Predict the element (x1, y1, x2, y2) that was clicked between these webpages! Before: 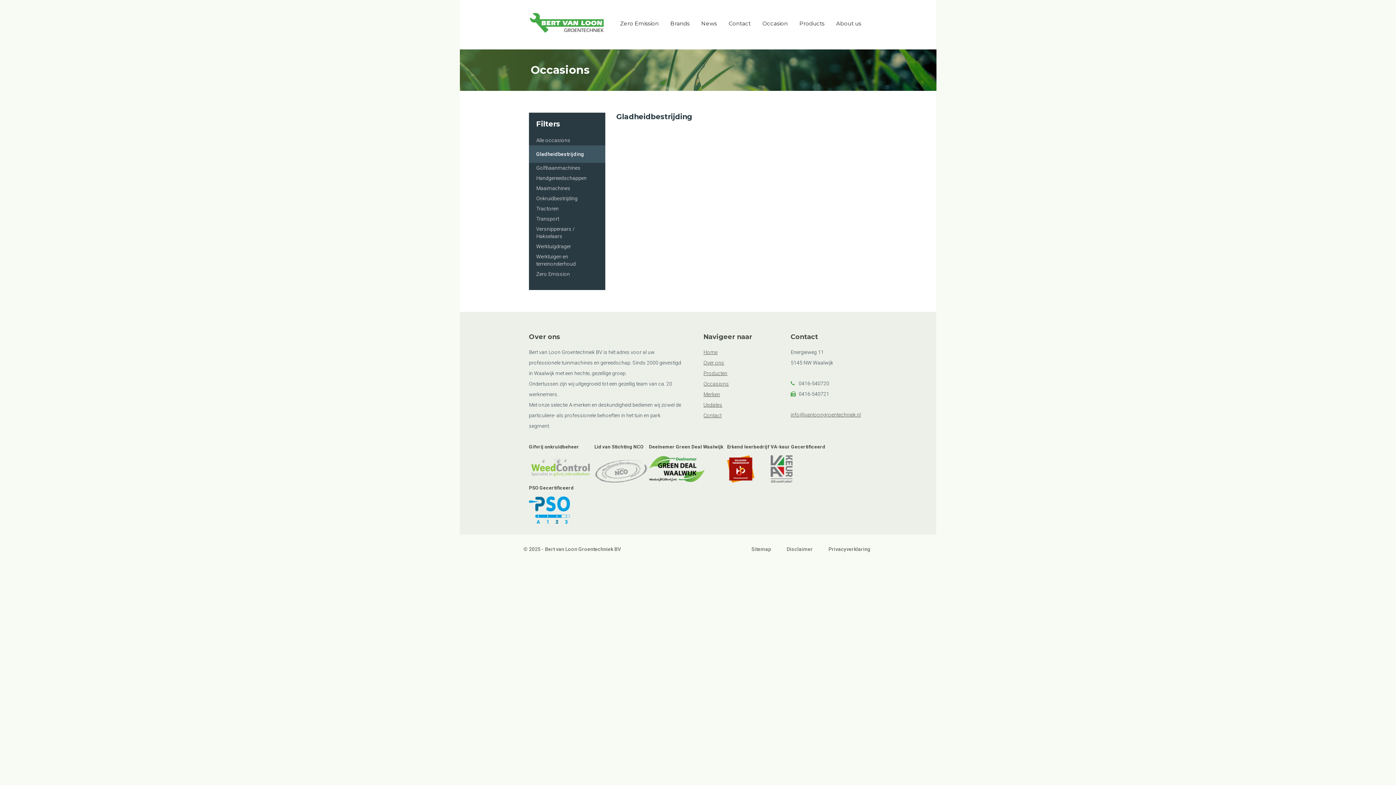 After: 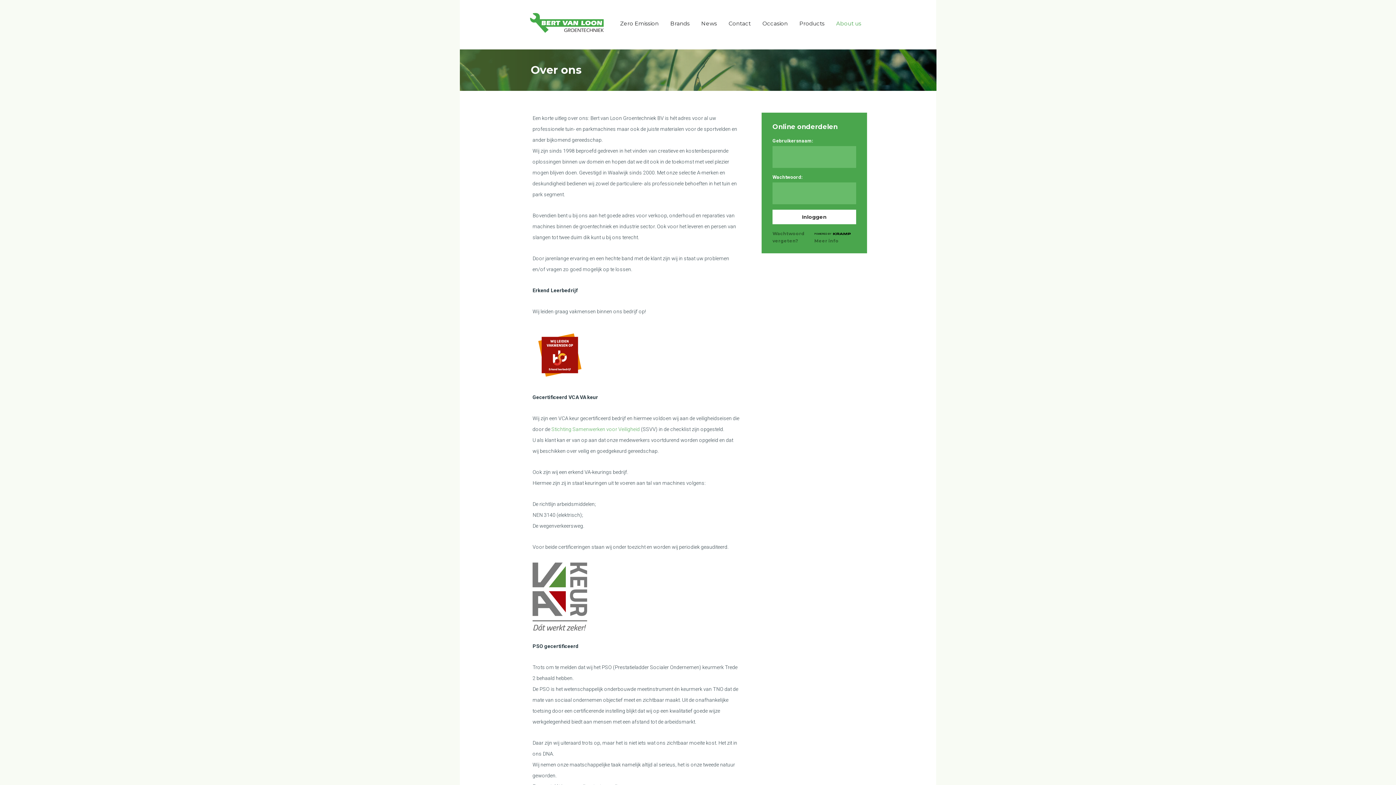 Action: label: Over ons bbox: (703, 360, 724, 365)